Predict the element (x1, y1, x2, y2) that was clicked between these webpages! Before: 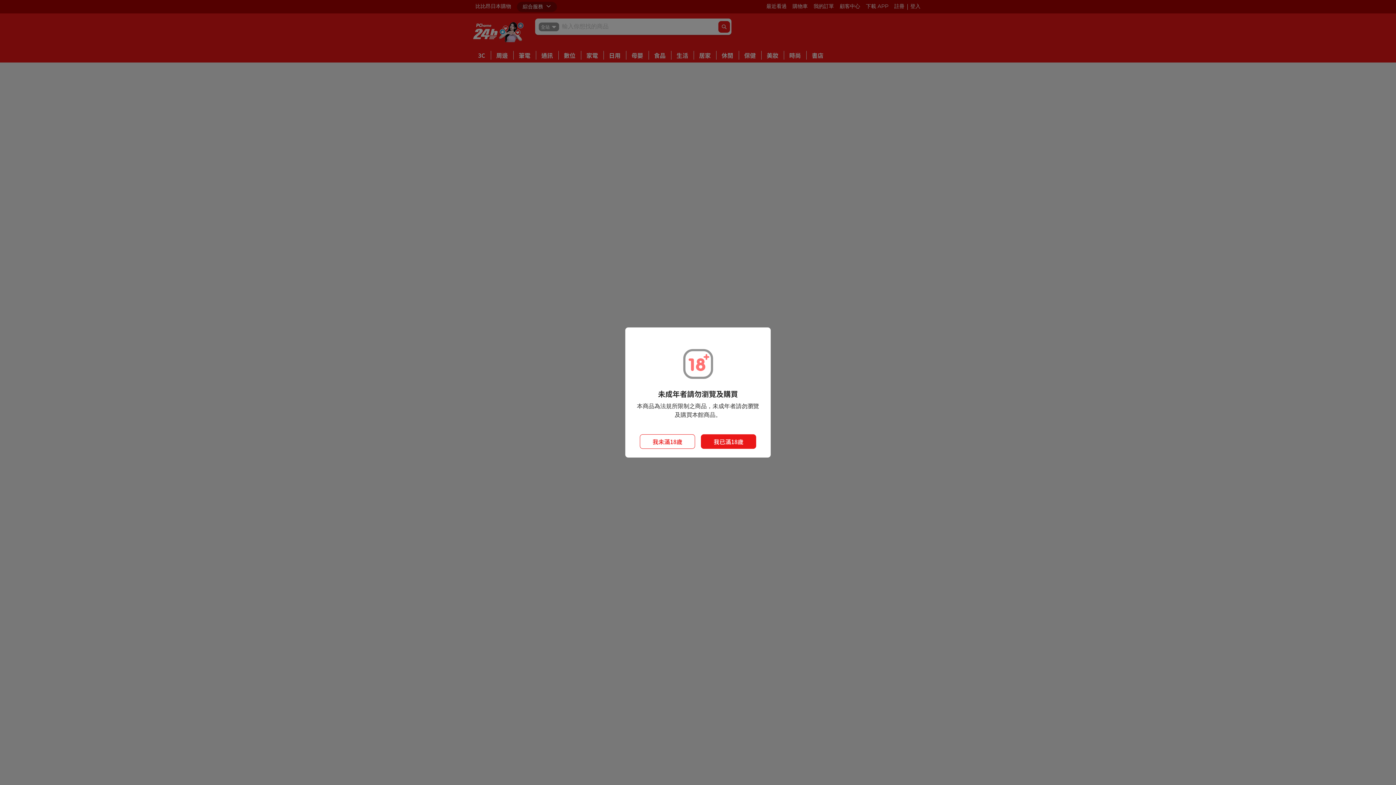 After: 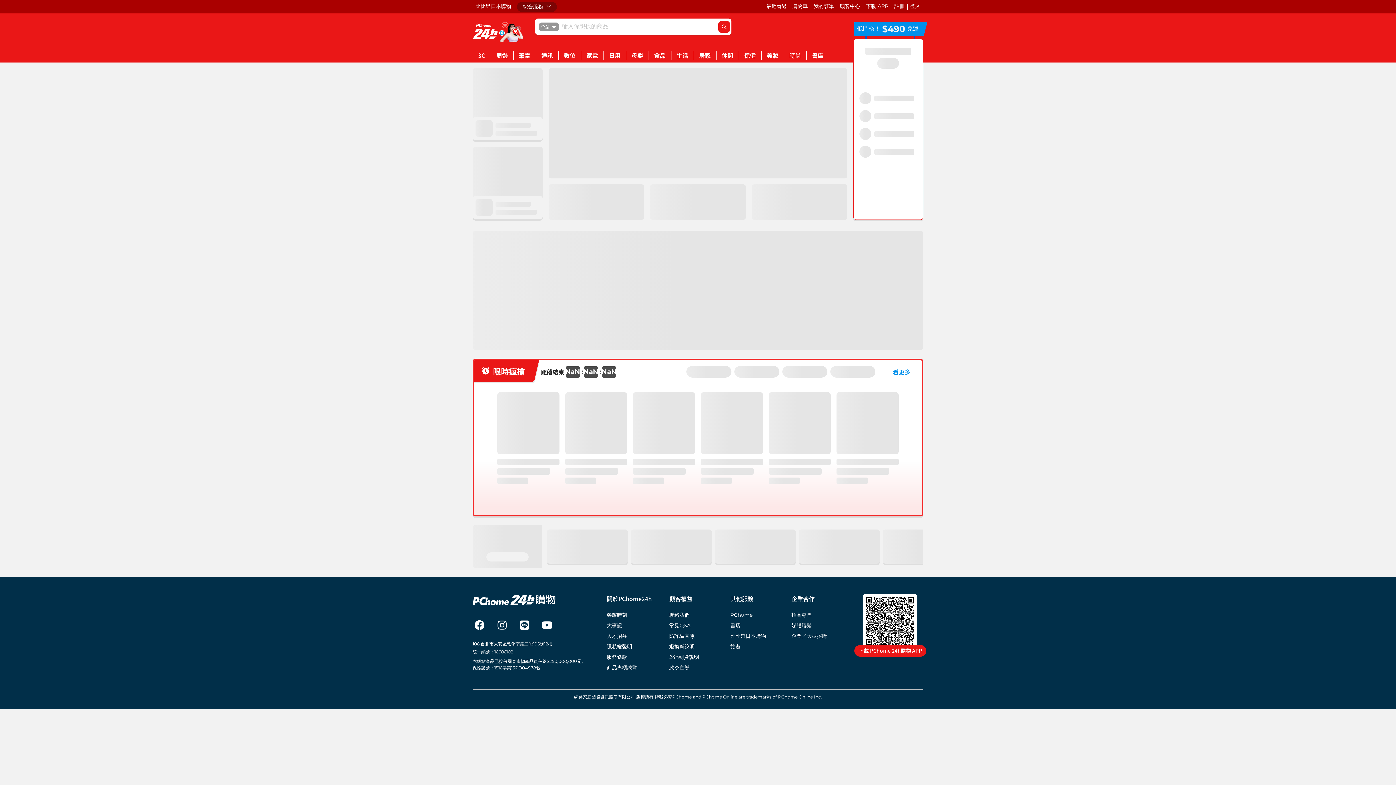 Action: bbox: (640, 434, 695, 449) label: 我未滿18歲